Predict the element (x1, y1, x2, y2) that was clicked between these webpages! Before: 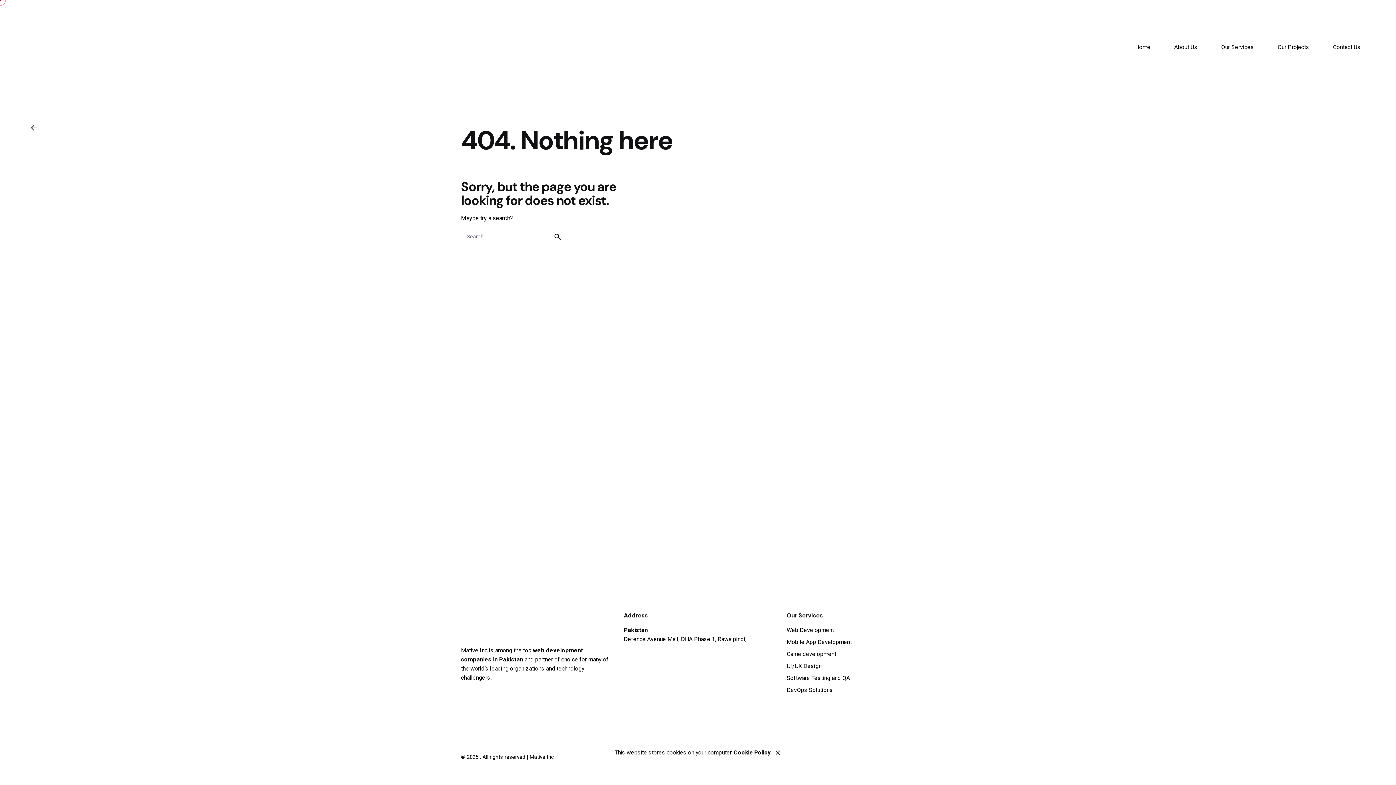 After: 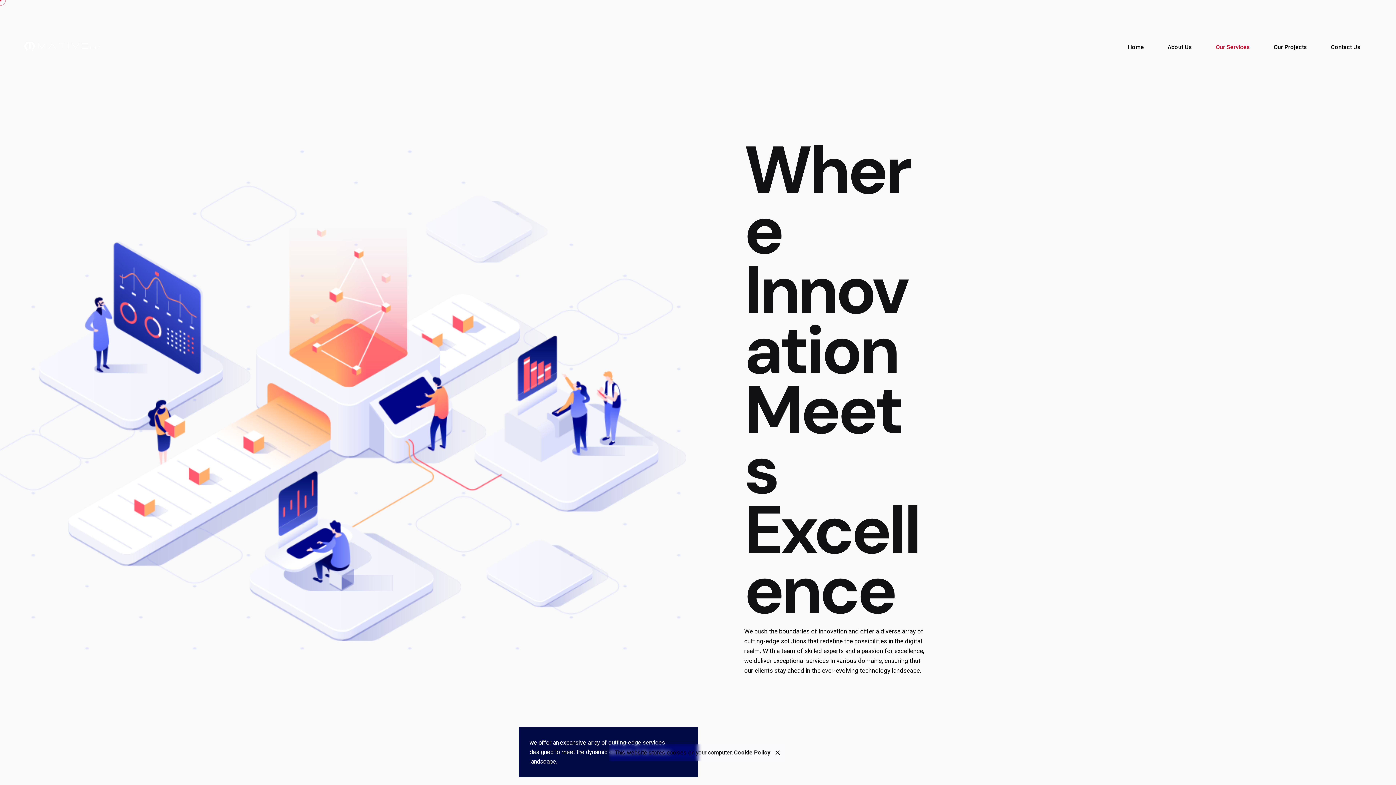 Action: bbox: (1209, 39, 1266, 55) label: Our Services